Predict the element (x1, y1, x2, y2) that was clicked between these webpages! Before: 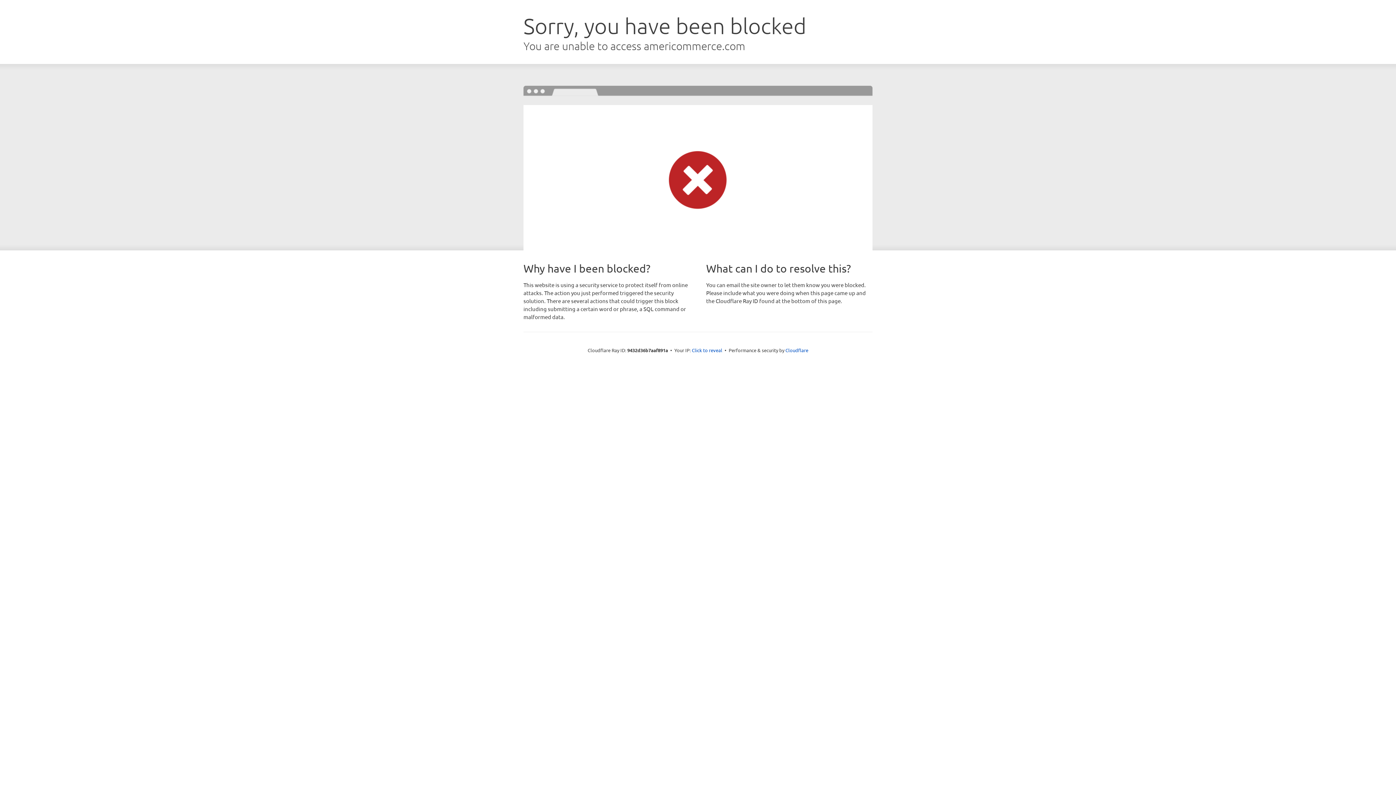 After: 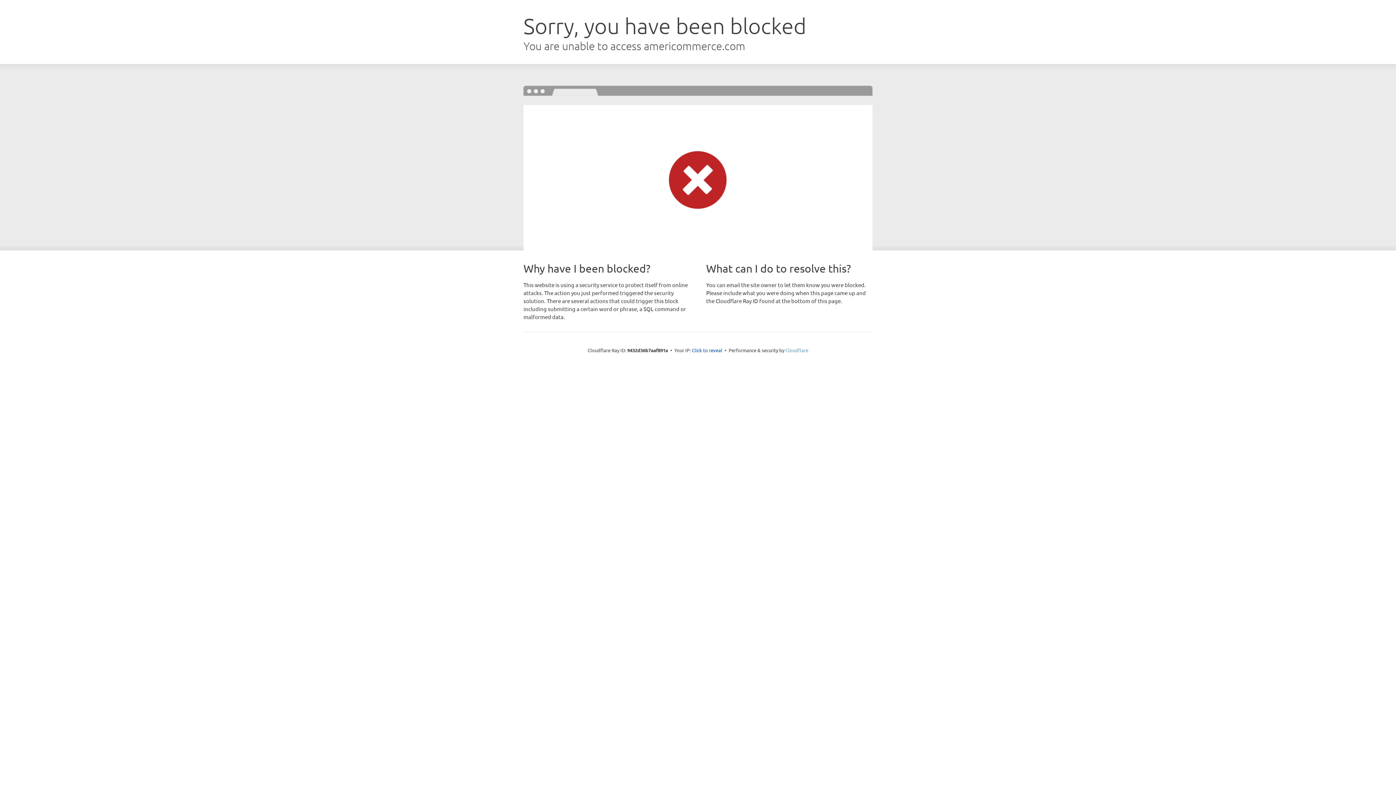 Action: label: Cloudflare bbox: (785, 347, 808, 353)